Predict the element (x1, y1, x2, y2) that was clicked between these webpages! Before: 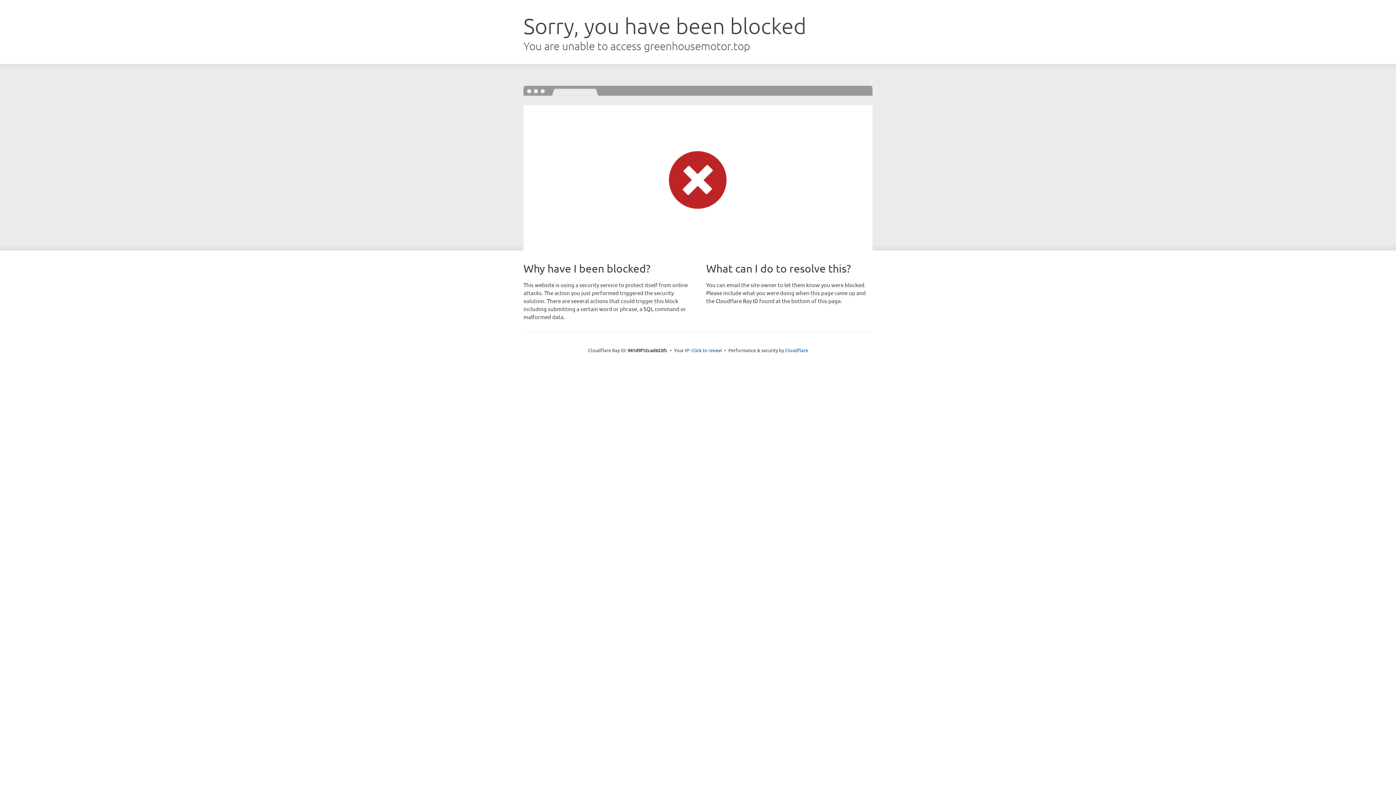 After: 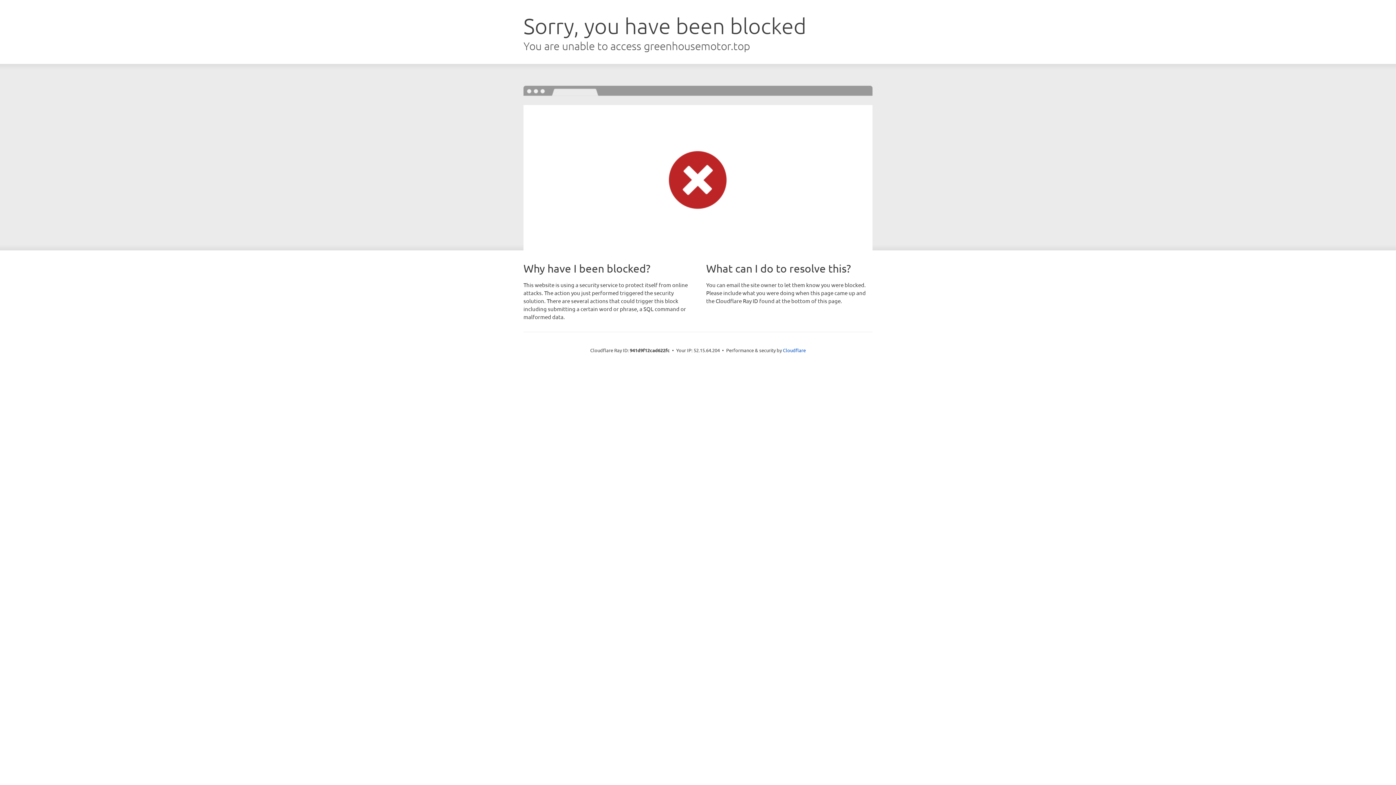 Action: label: Click to reveal bbox: (691, 346, 722, 353)